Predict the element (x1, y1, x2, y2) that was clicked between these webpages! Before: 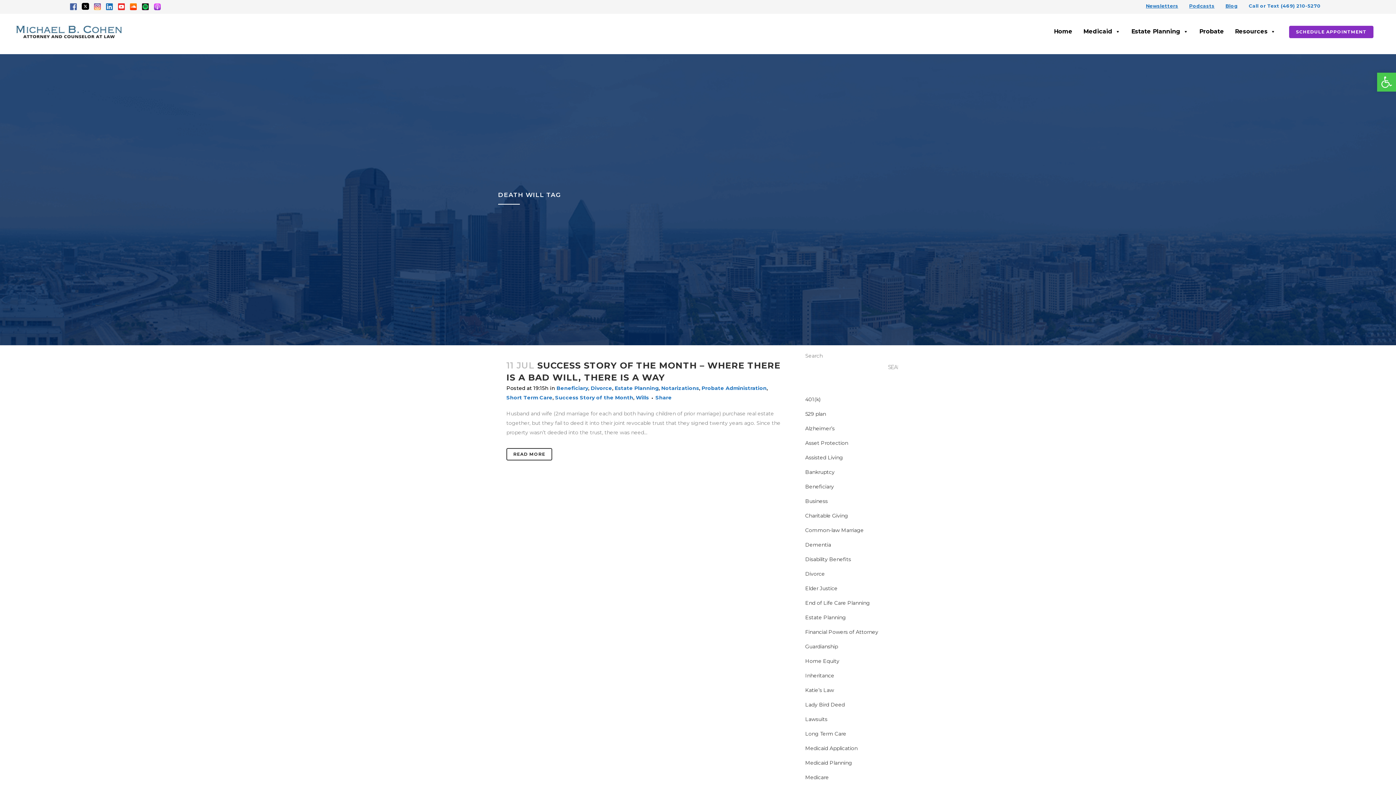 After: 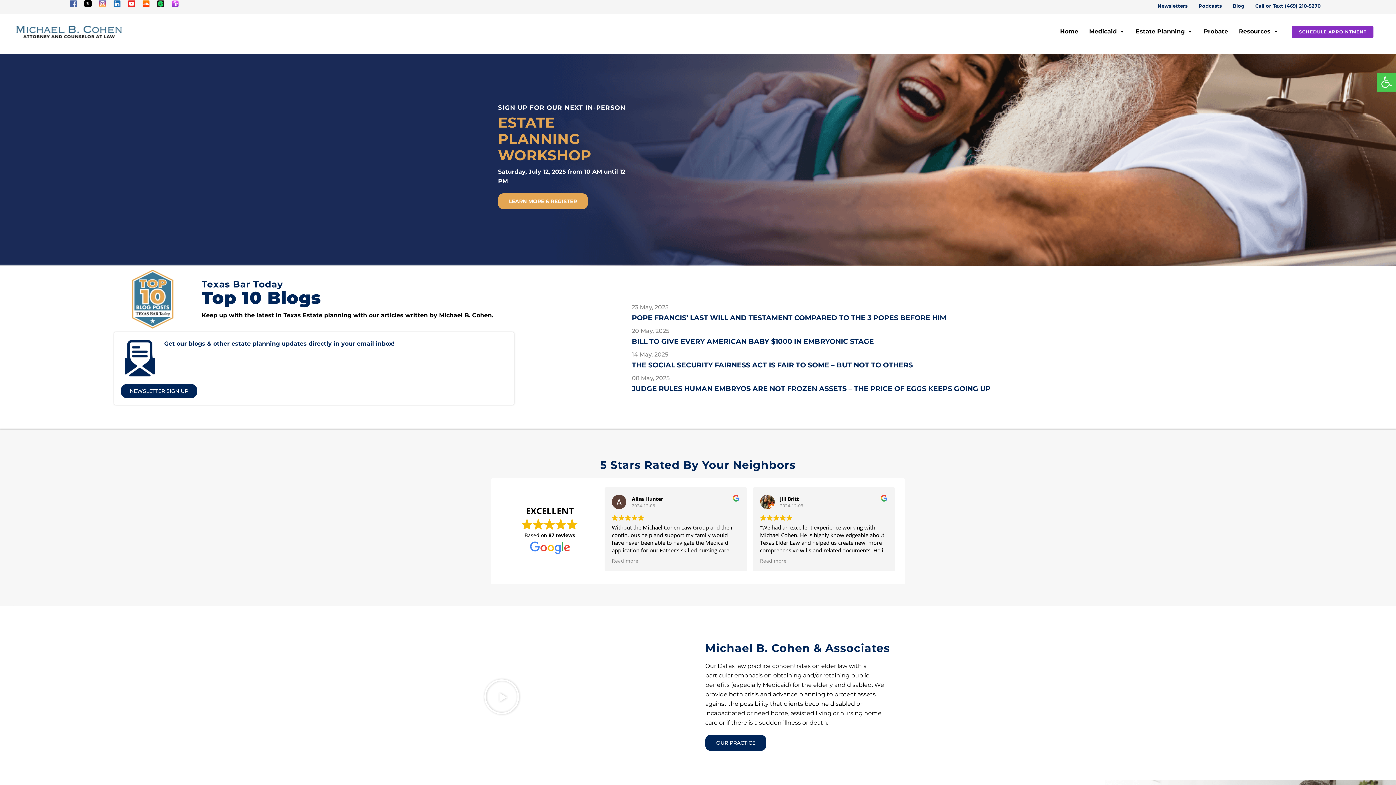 Action: bbox: (1050, 20, 1076, 42) label: Home